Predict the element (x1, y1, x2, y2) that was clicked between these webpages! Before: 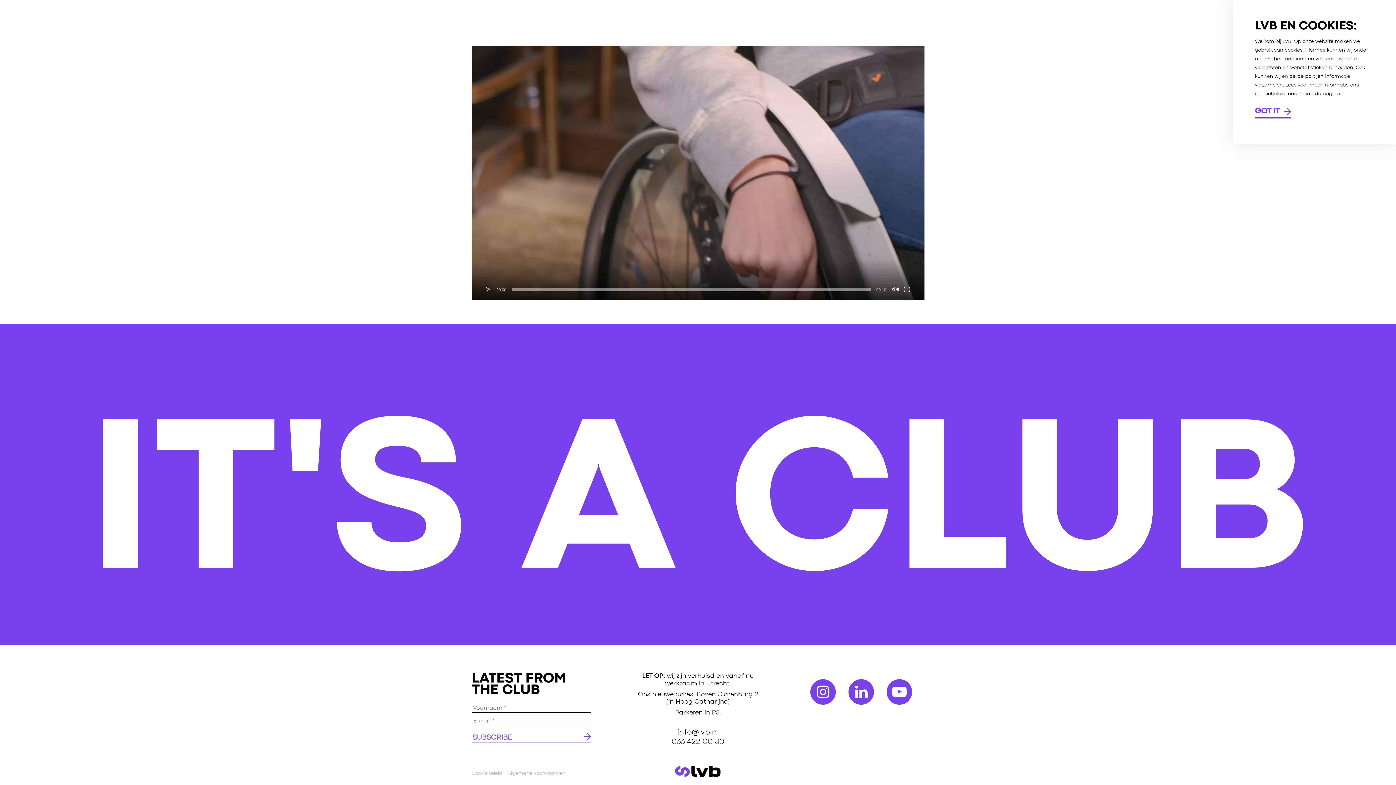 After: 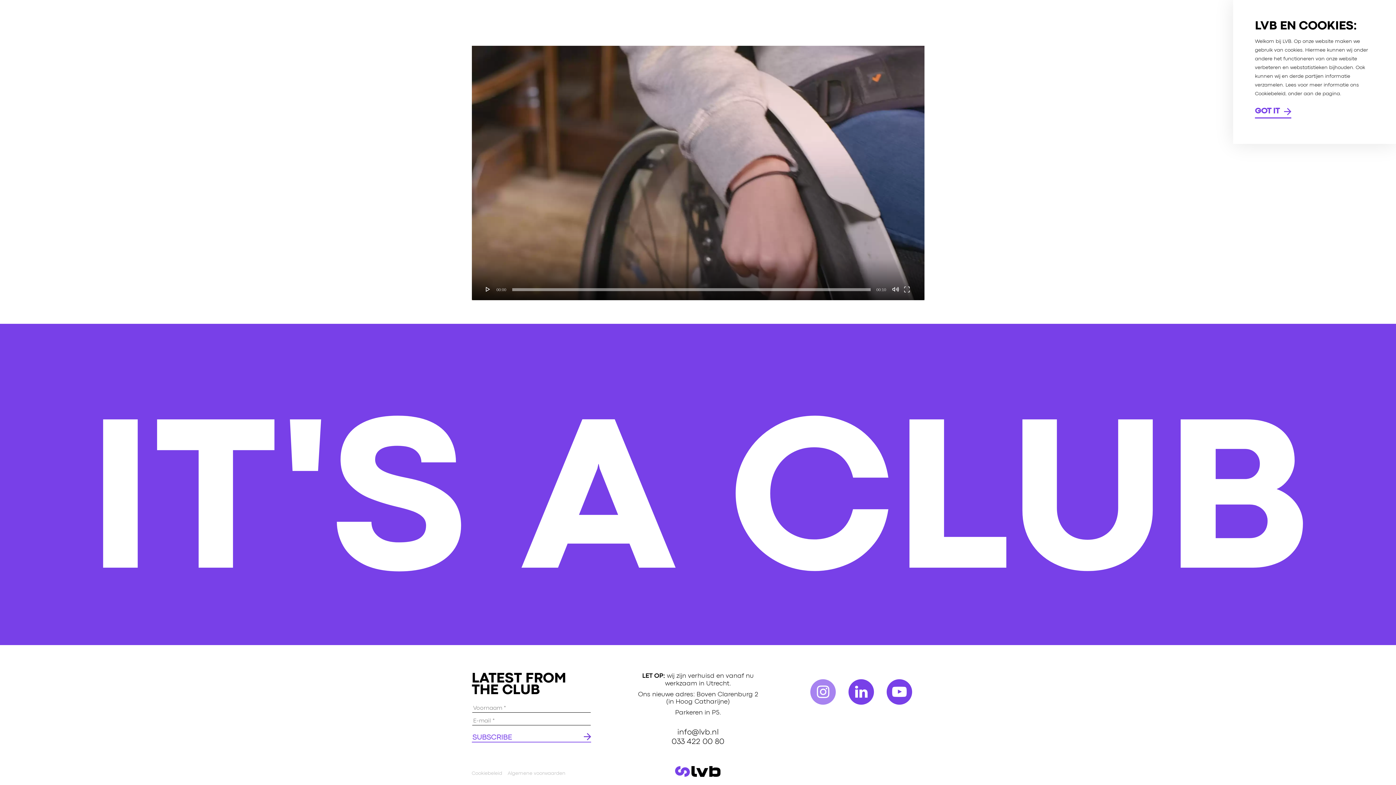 Action: bbox: (810, 679, 836, 705)